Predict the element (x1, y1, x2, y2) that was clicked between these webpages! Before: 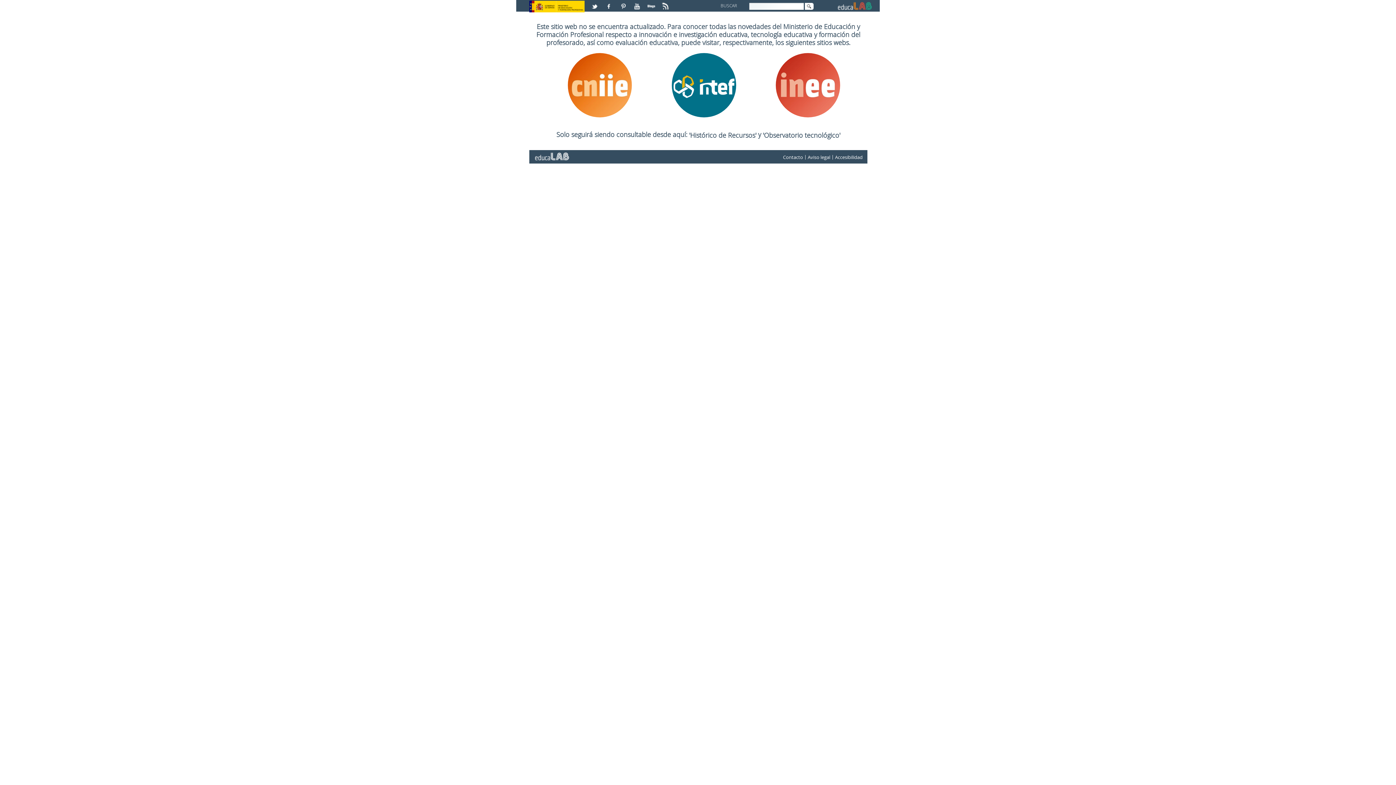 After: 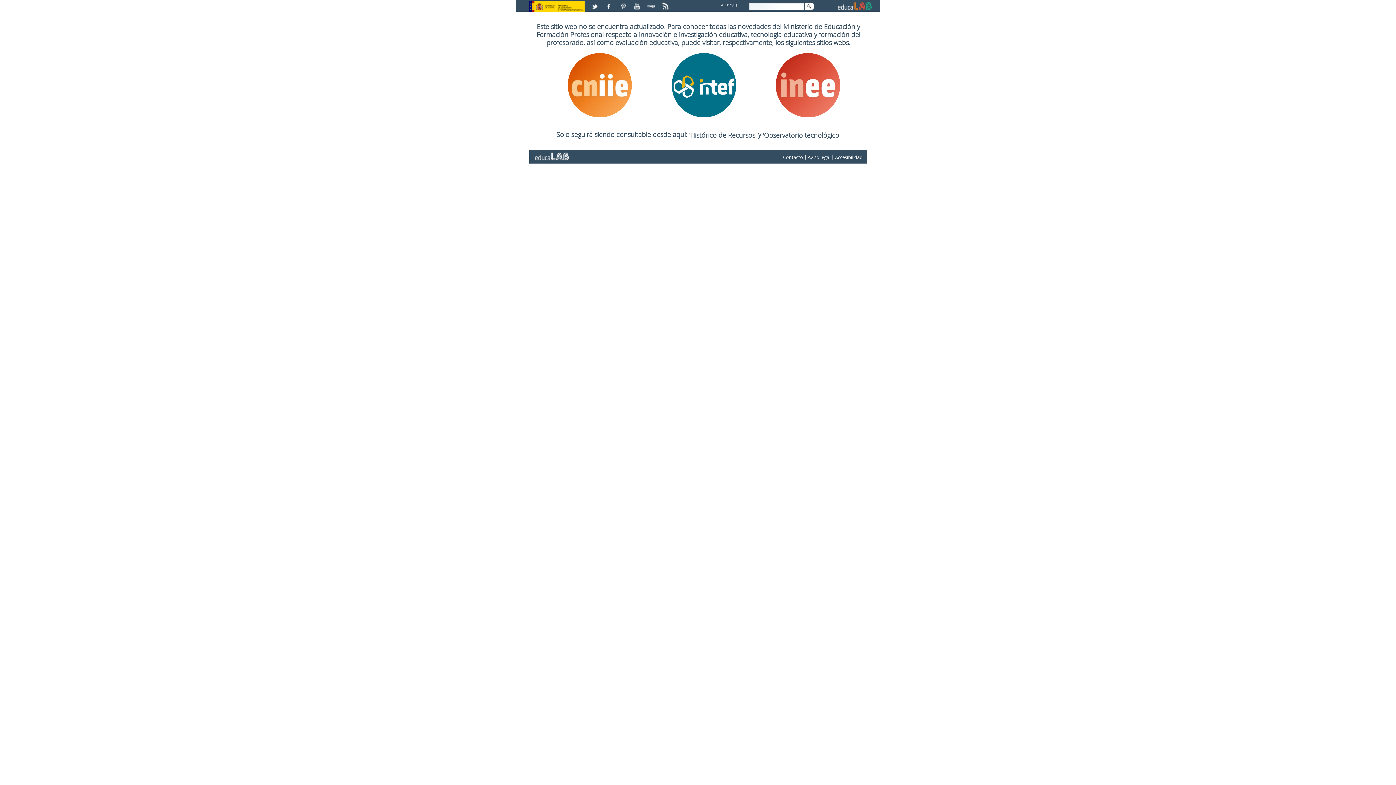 Action: bbox: (603, 0, 616, 6)